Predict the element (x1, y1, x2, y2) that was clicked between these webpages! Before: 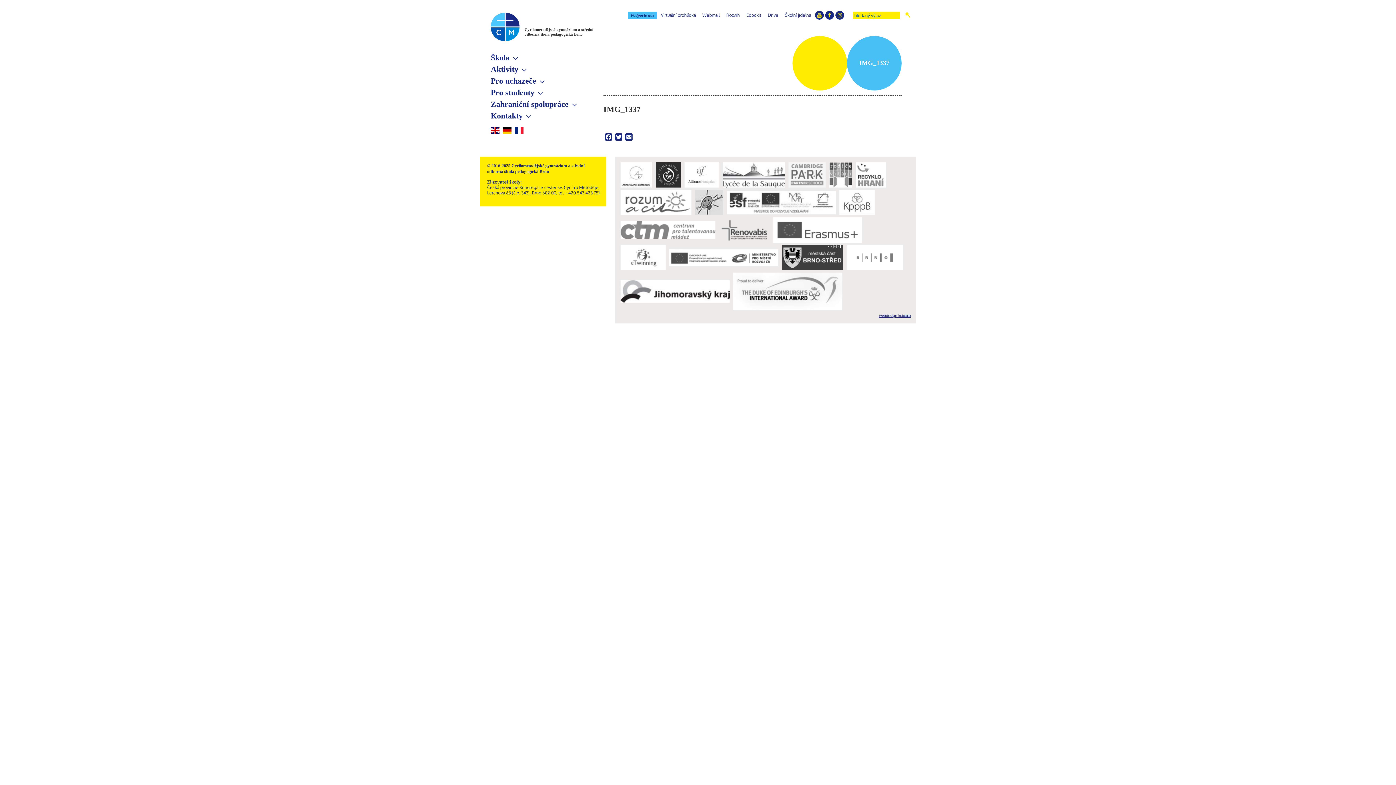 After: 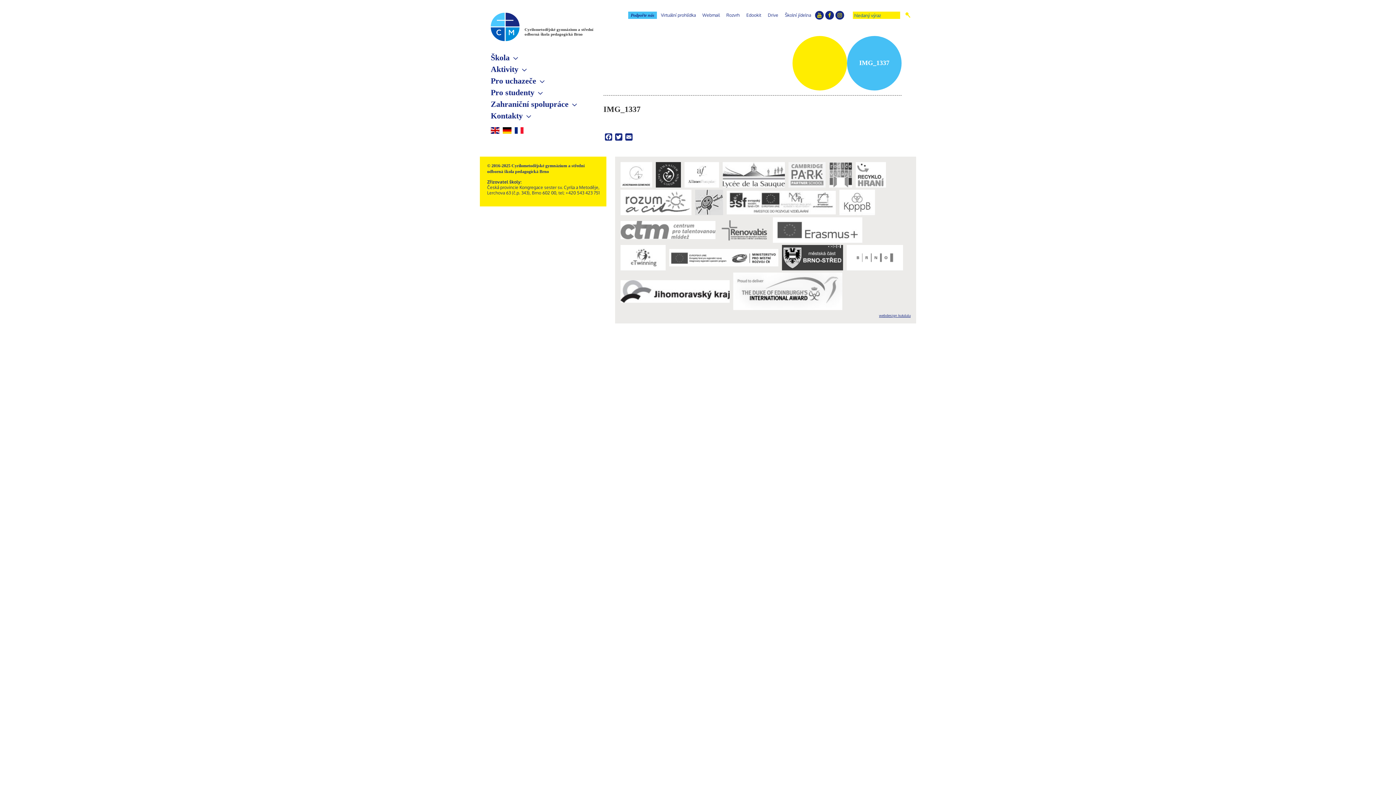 Action: bbox: (684, 162, 719, 187)